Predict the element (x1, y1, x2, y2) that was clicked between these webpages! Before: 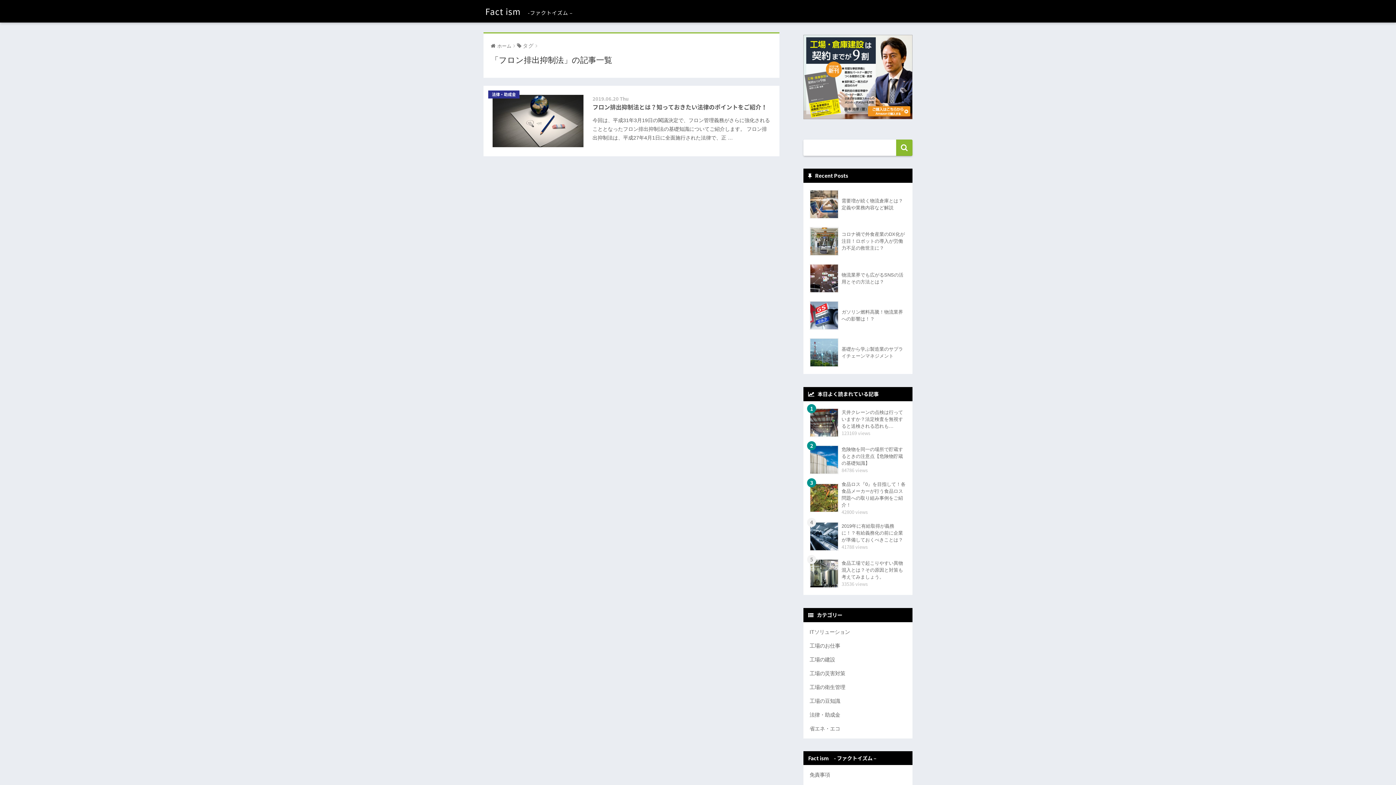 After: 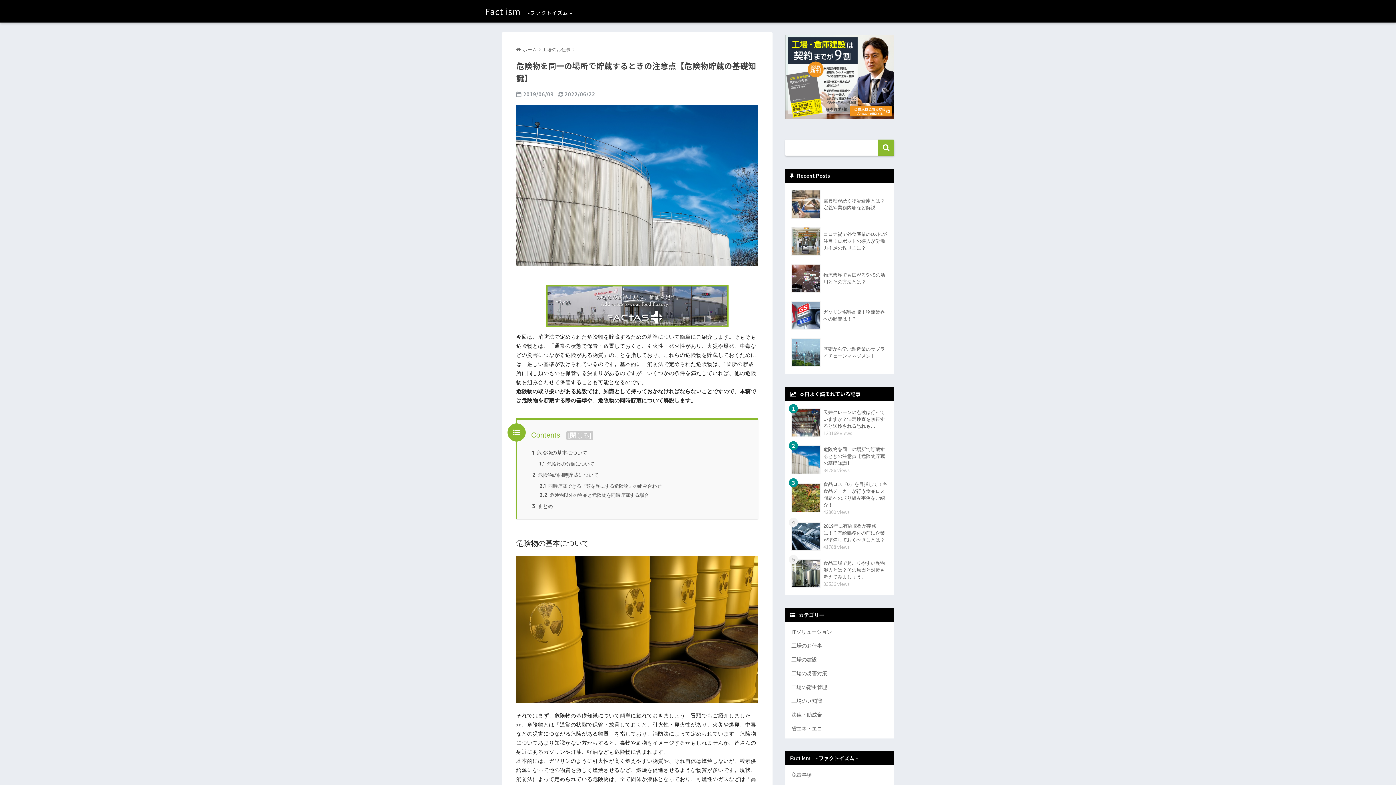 Action: label: 	危険物を同一の場所で貯蔵するときの注意点【危険物貯蔵の基礎知識】
84786 views bbox: (807, 441, 909, 478)